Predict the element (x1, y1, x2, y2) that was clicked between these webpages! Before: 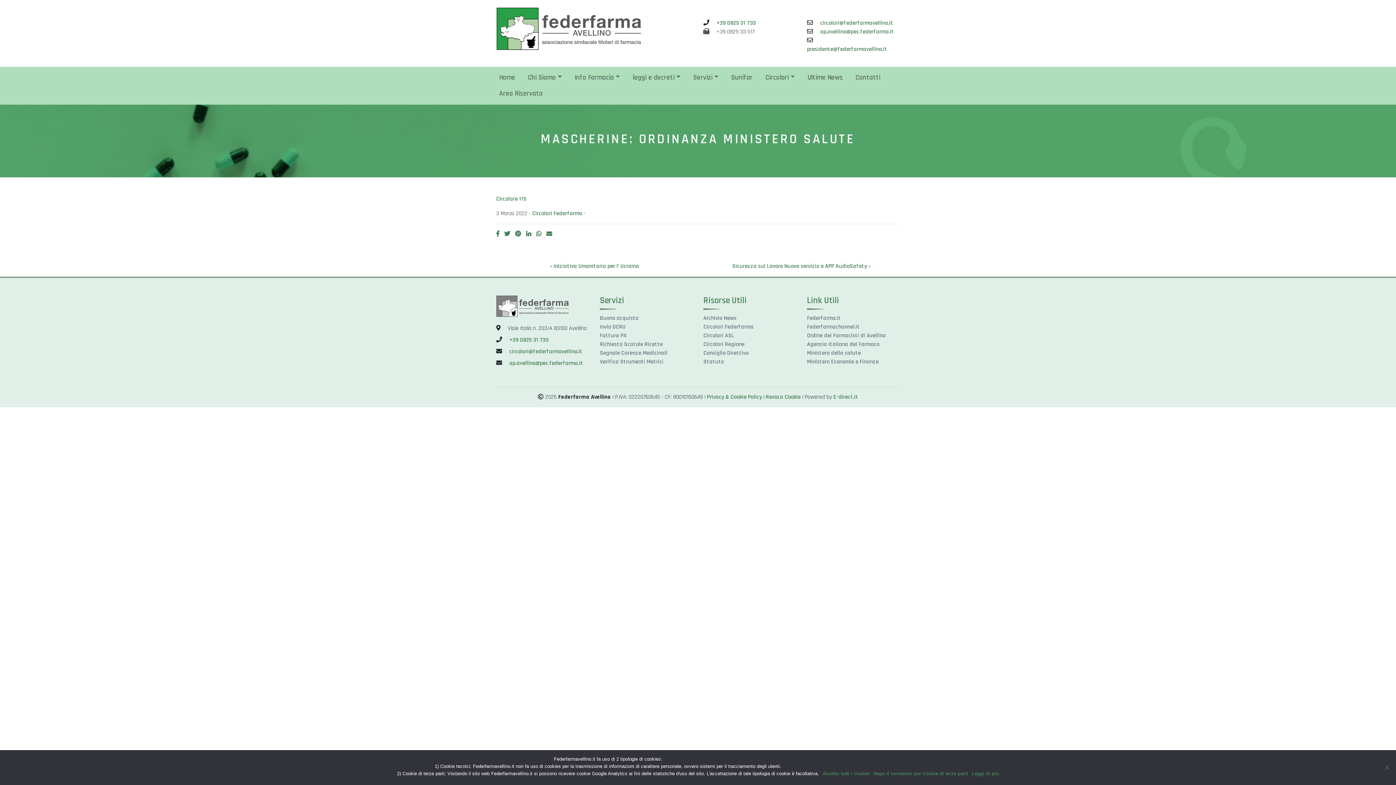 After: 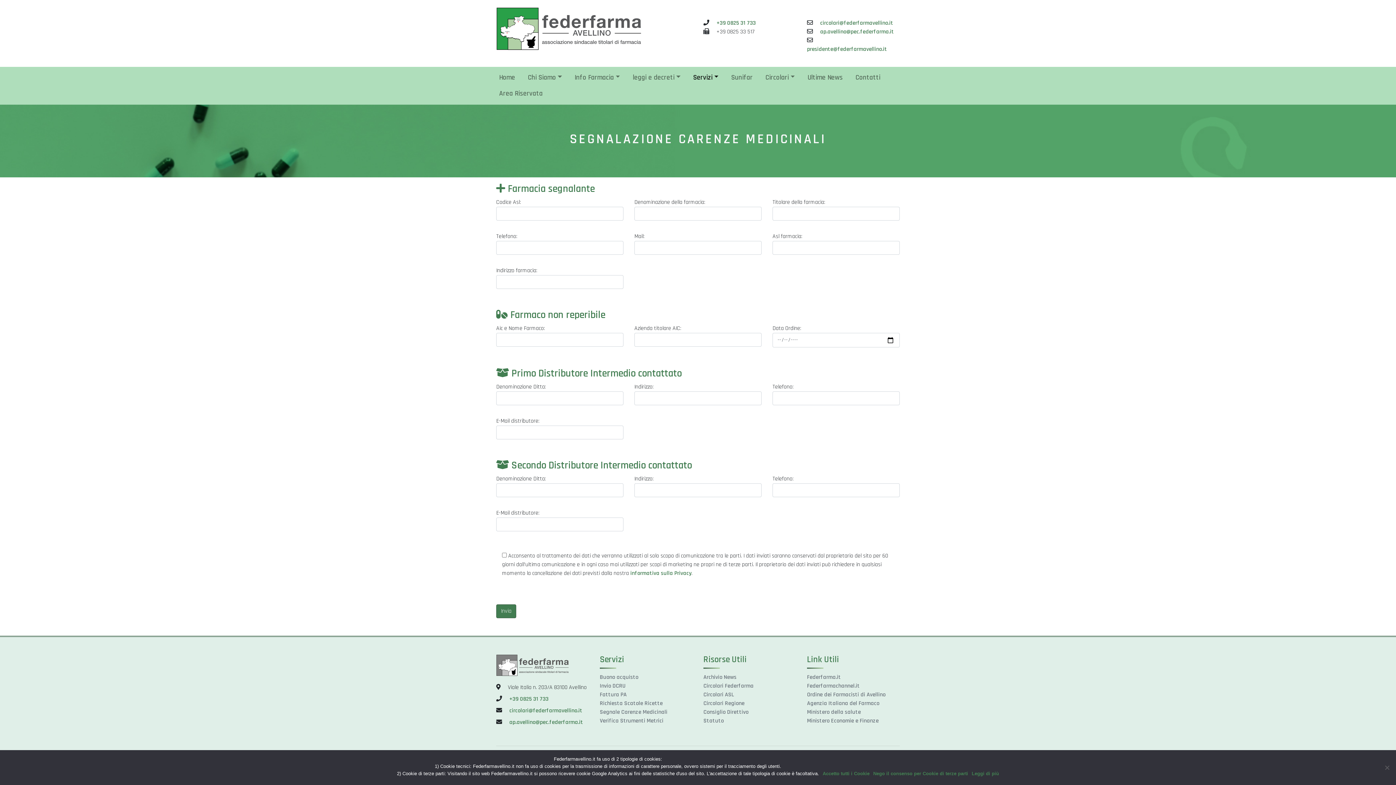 Action: label: Segnale Carenze Medicinali bbox: (600, 349, 667, 357)